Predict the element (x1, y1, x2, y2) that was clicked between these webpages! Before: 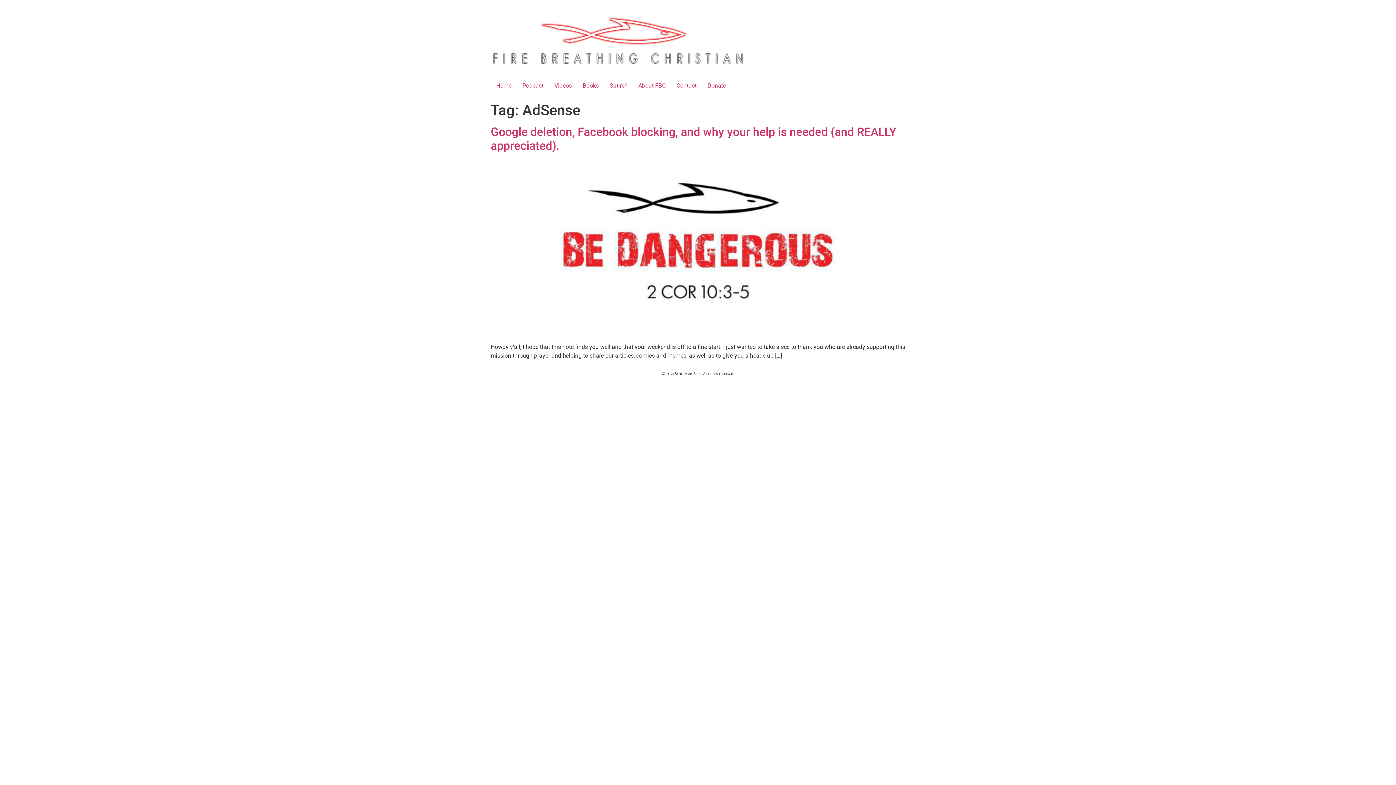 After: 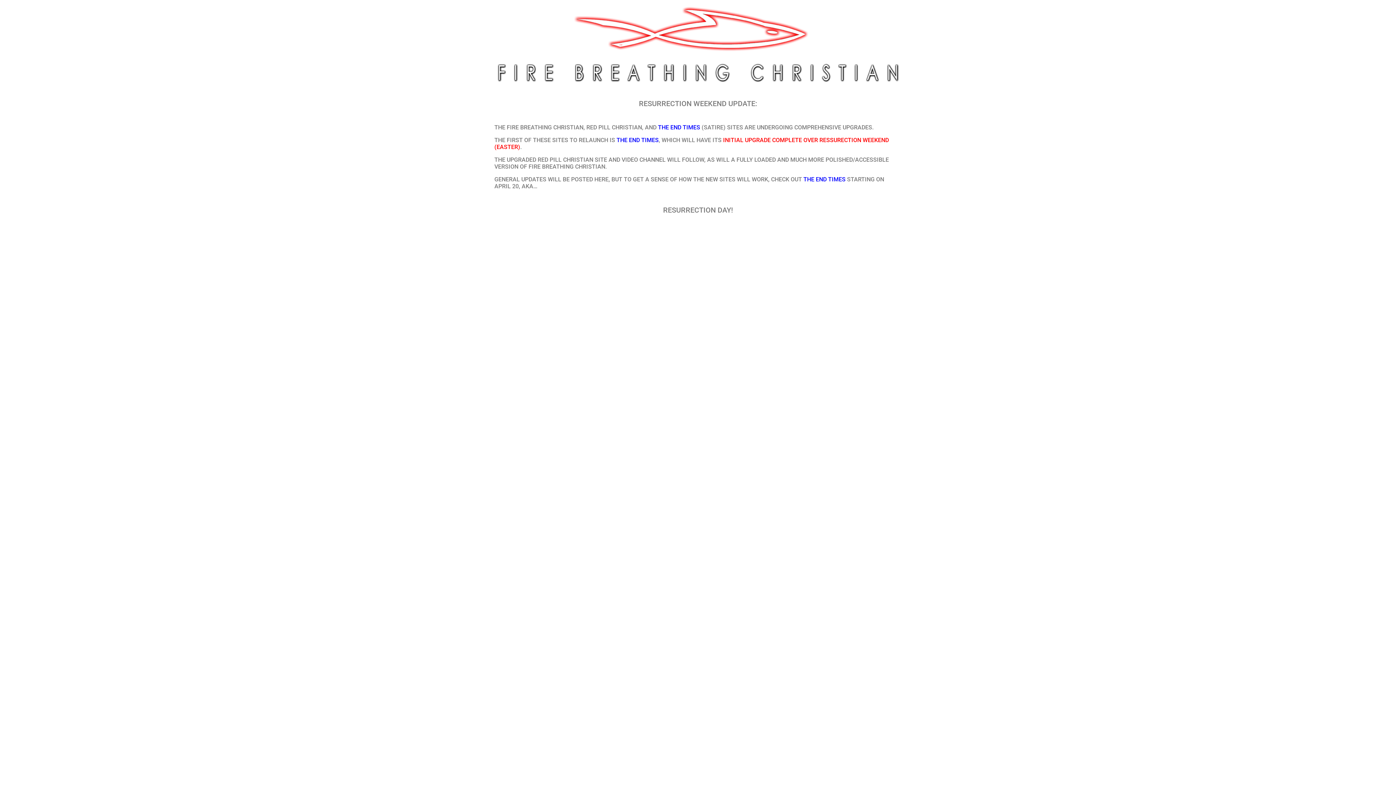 Action: bbox: (490, 5, 745, 78)